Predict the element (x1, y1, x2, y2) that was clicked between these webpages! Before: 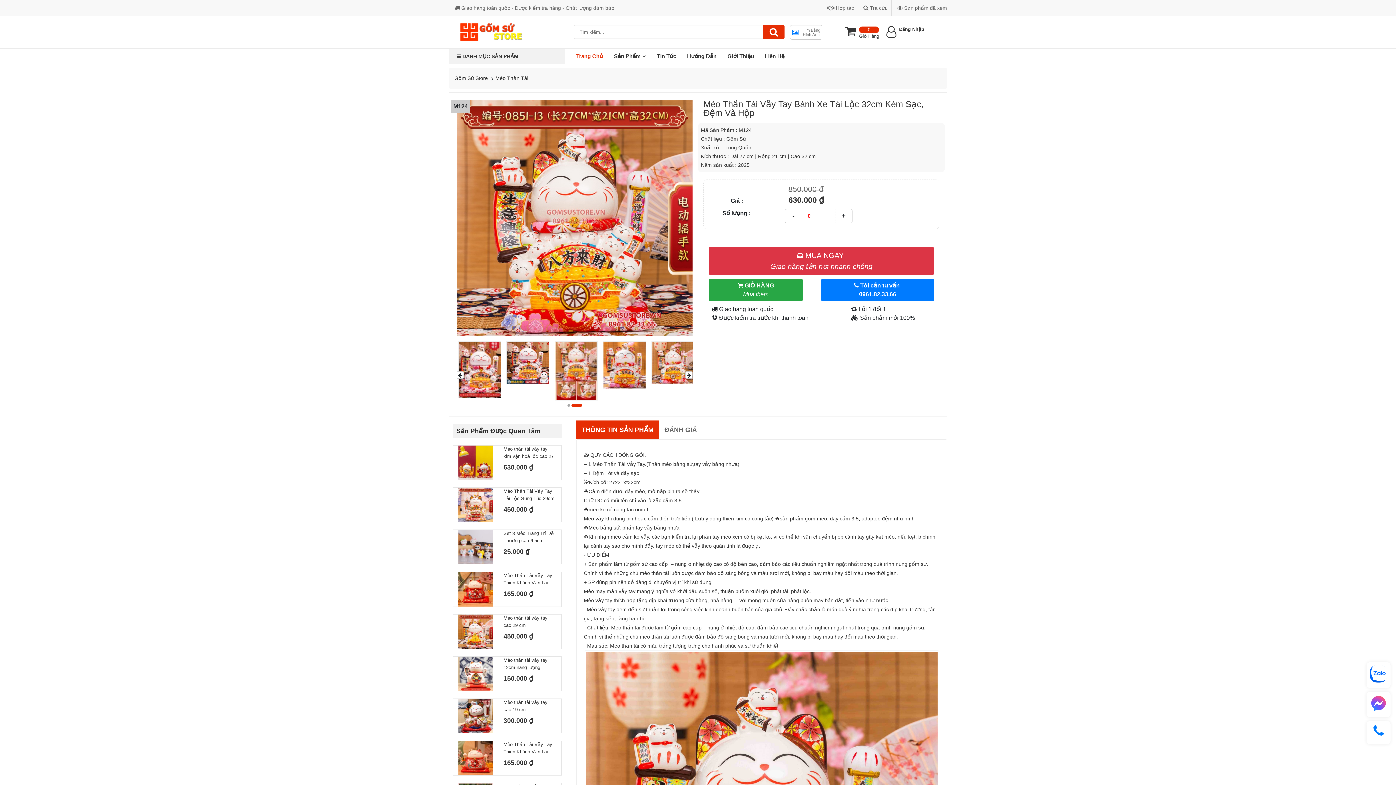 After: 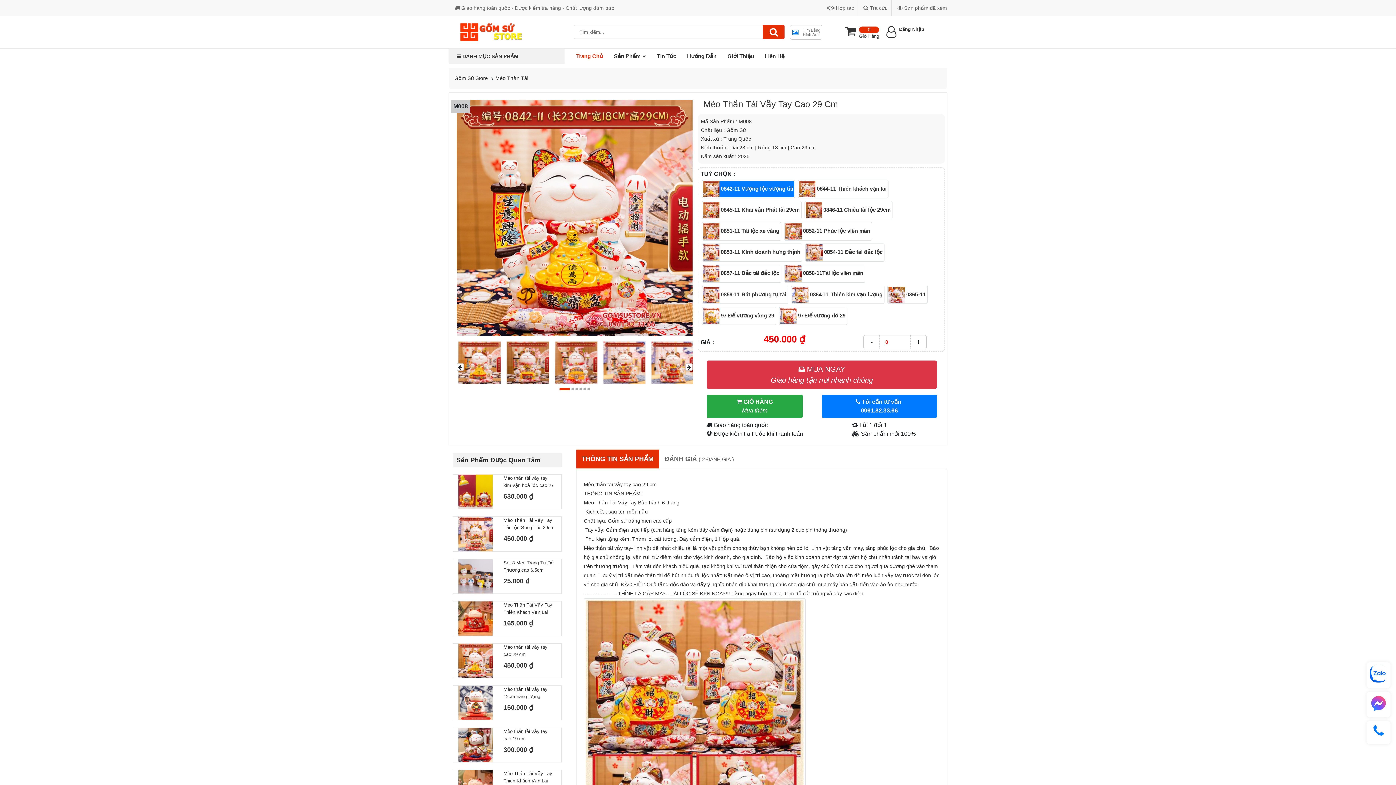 Action: bbox: (458, 614, 492, 648)